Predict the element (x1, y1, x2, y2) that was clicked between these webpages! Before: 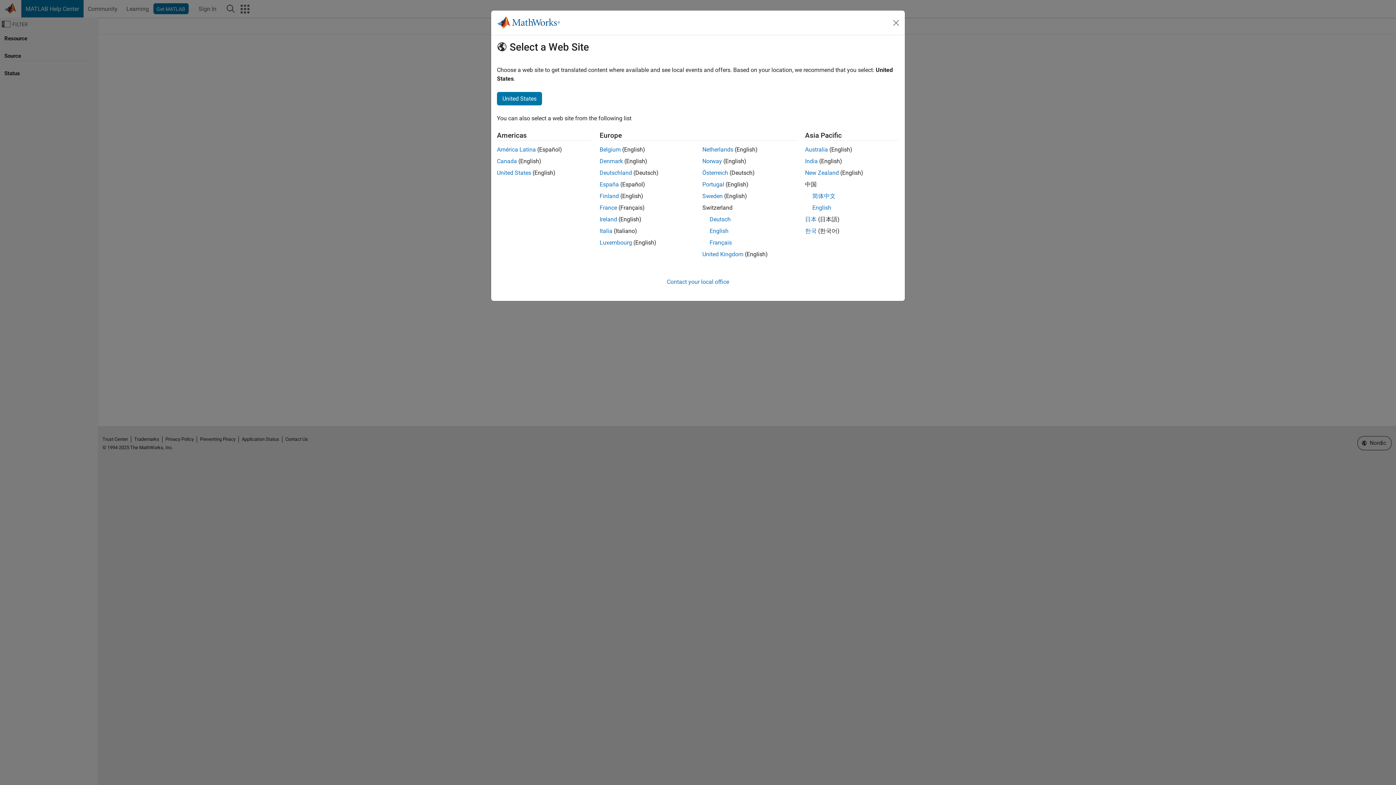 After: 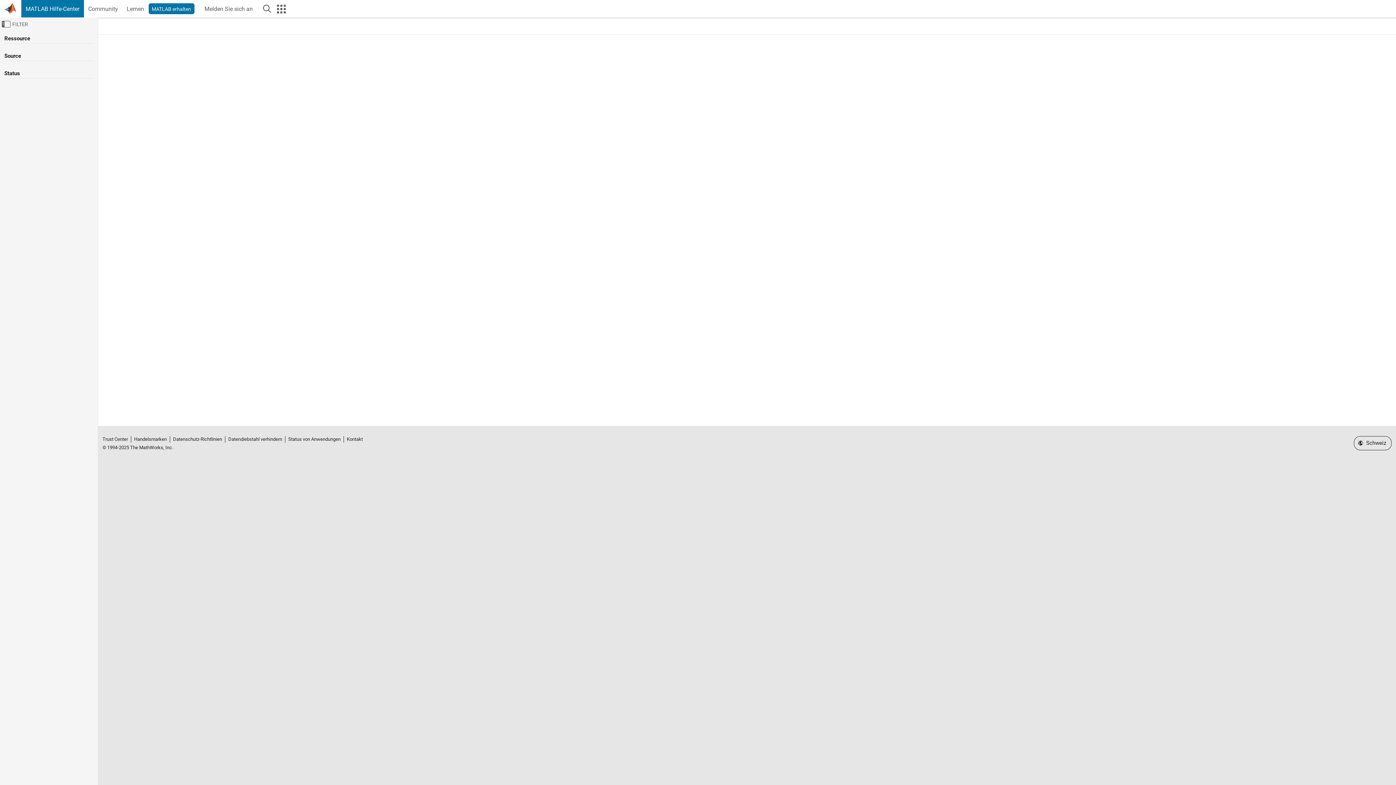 Action: label: Deutsch bbox: (709, 216, 730, 222)